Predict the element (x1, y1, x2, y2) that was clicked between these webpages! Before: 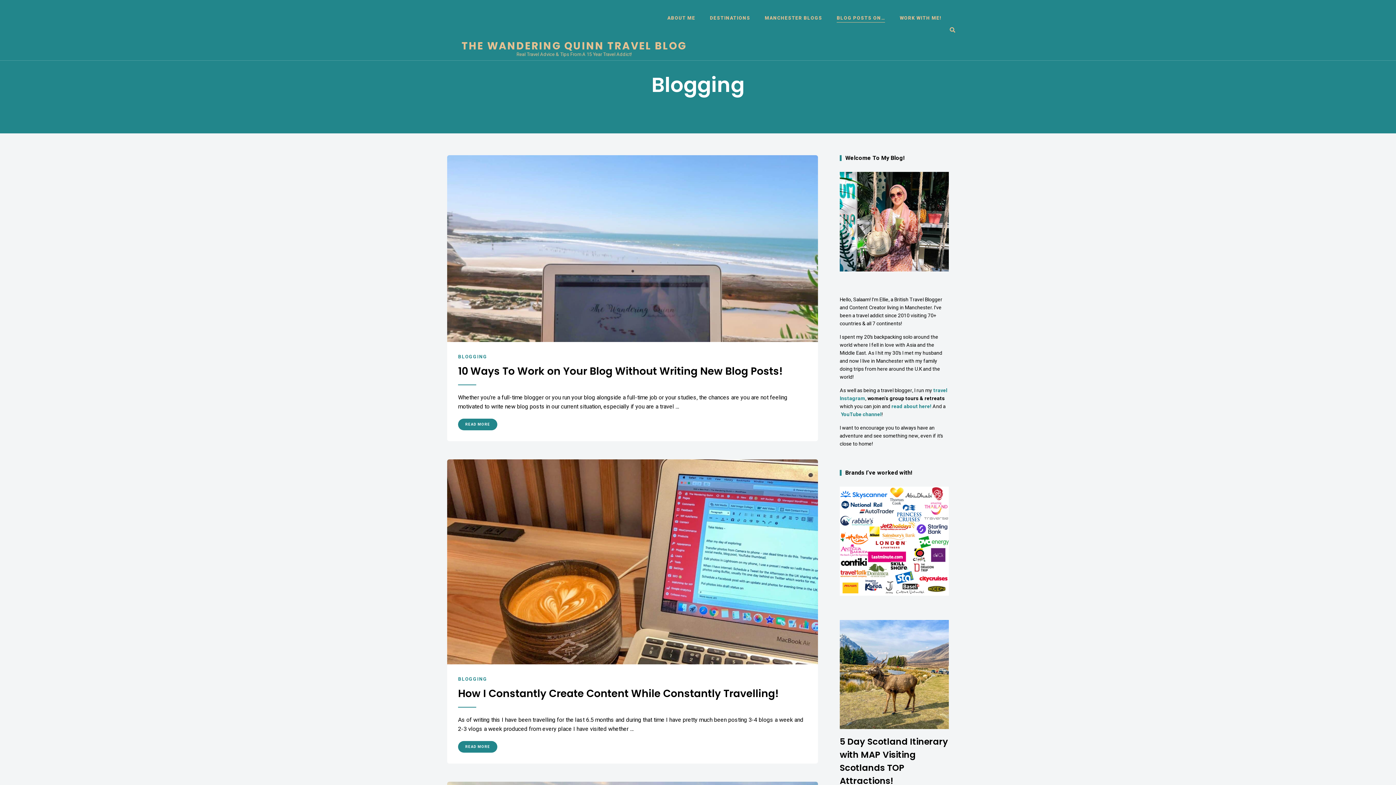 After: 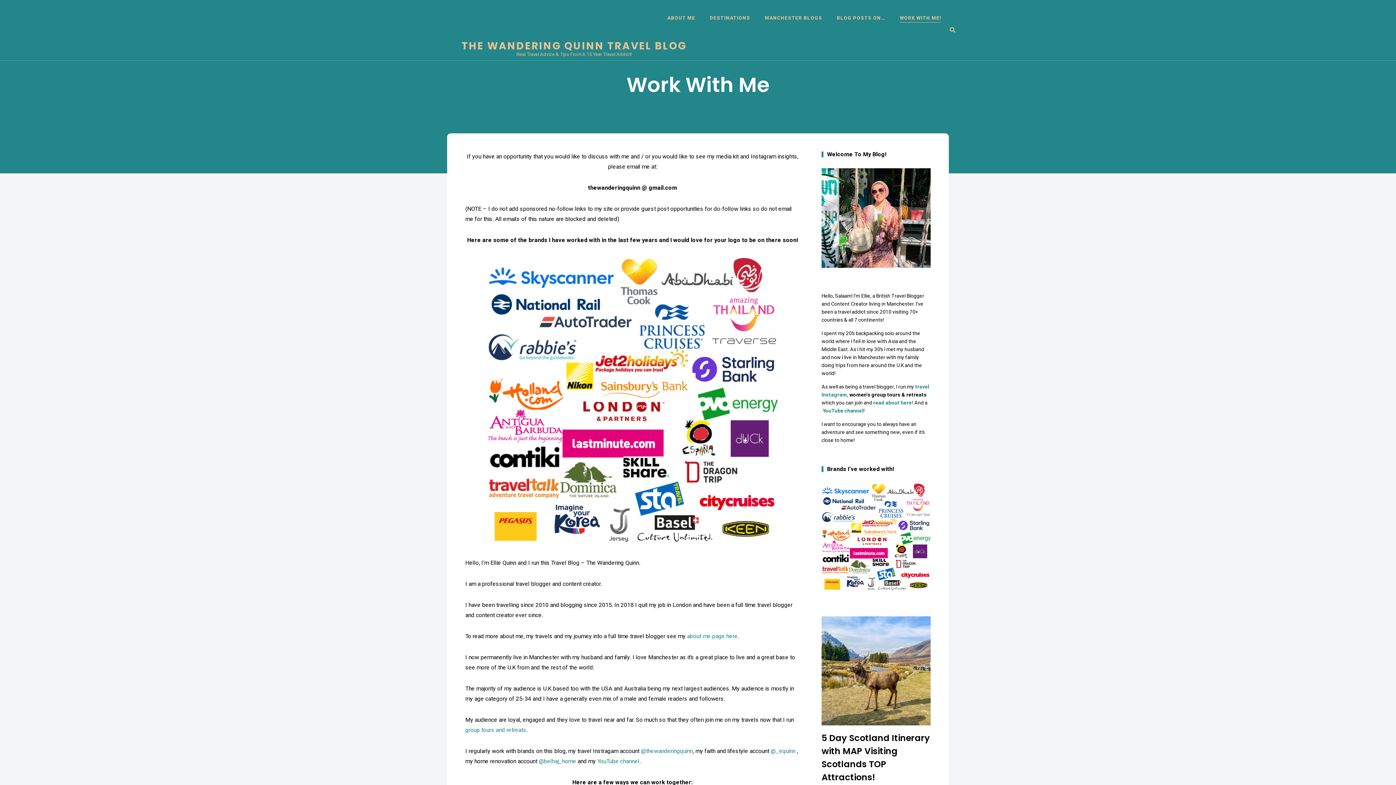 Action: bbox: (840, 590, 949, 598)